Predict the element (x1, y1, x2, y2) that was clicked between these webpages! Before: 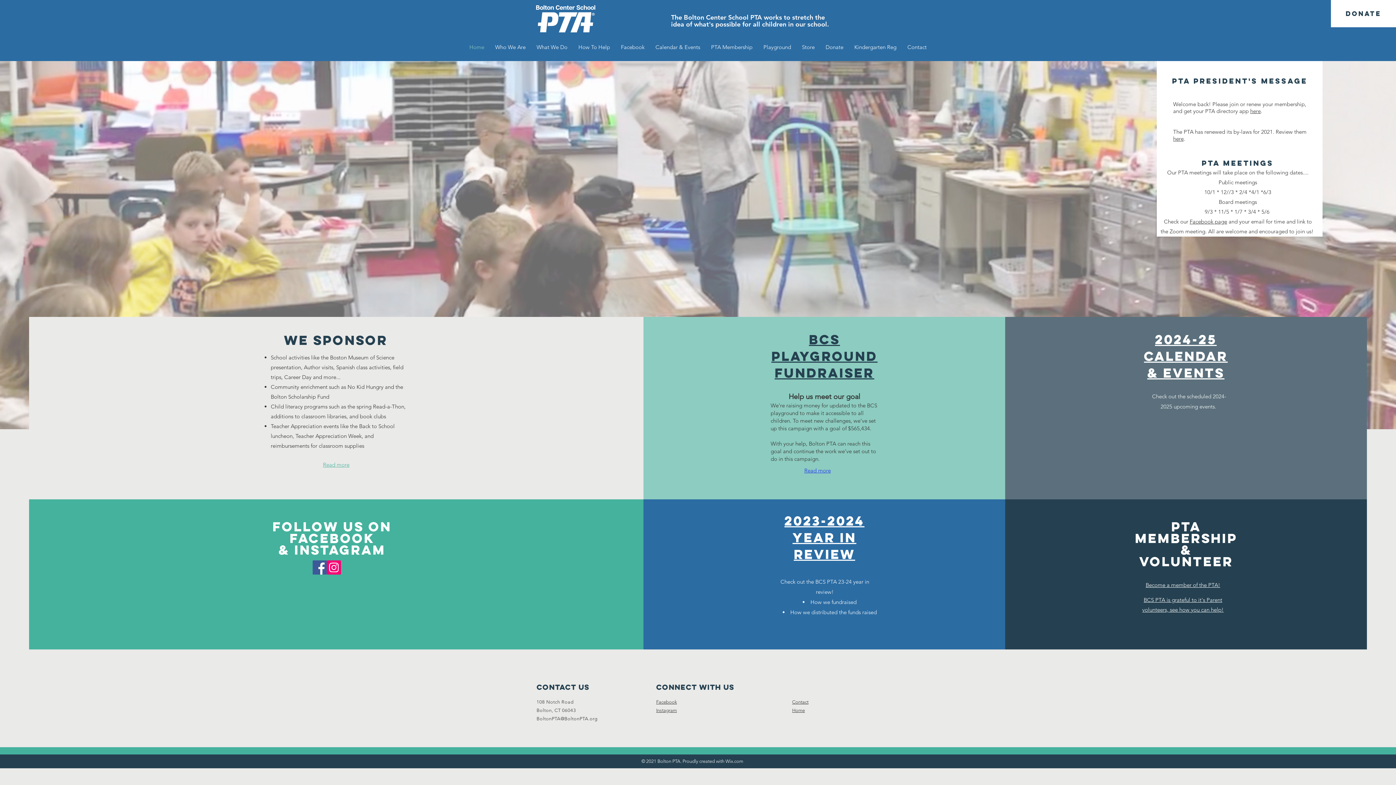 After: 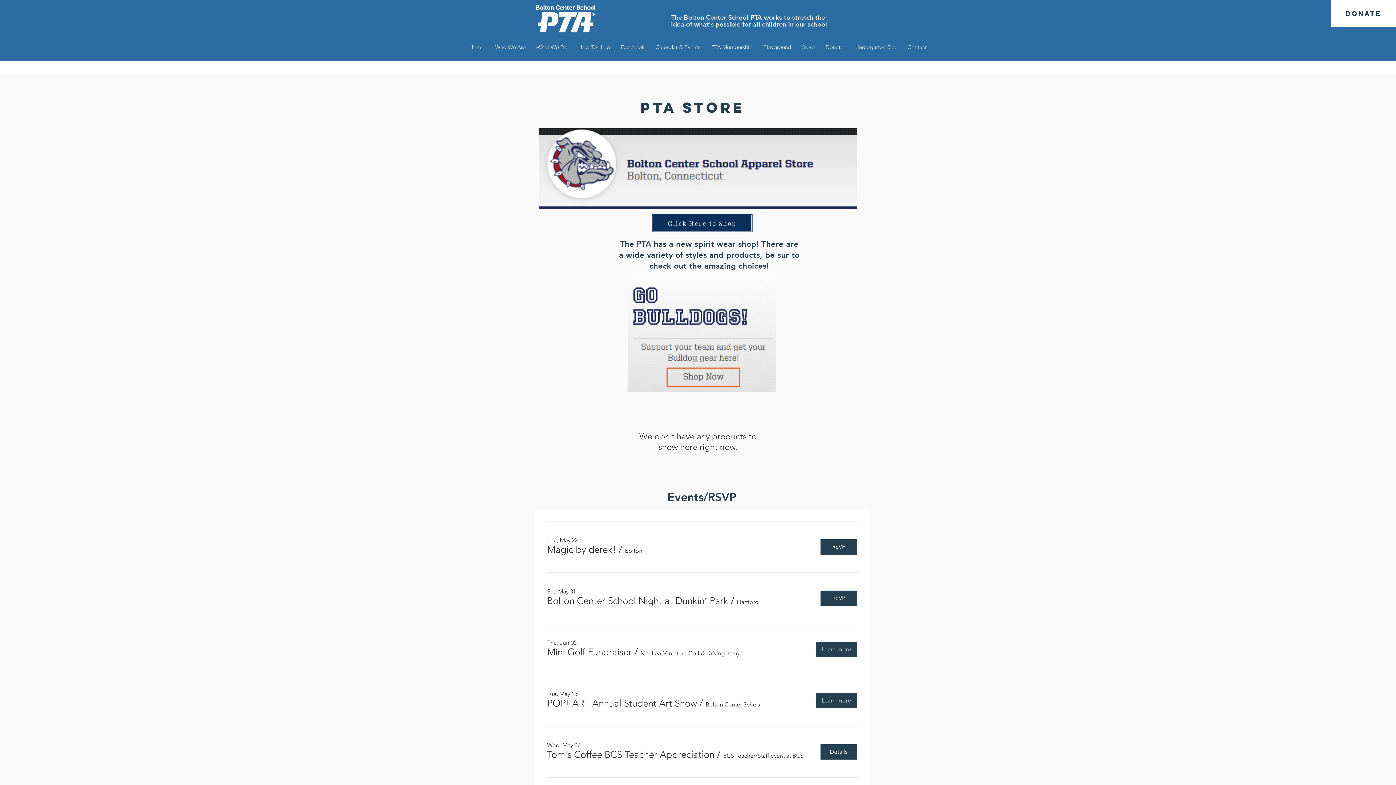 Action: label: Store bbox: (796, 41, 820, 52)